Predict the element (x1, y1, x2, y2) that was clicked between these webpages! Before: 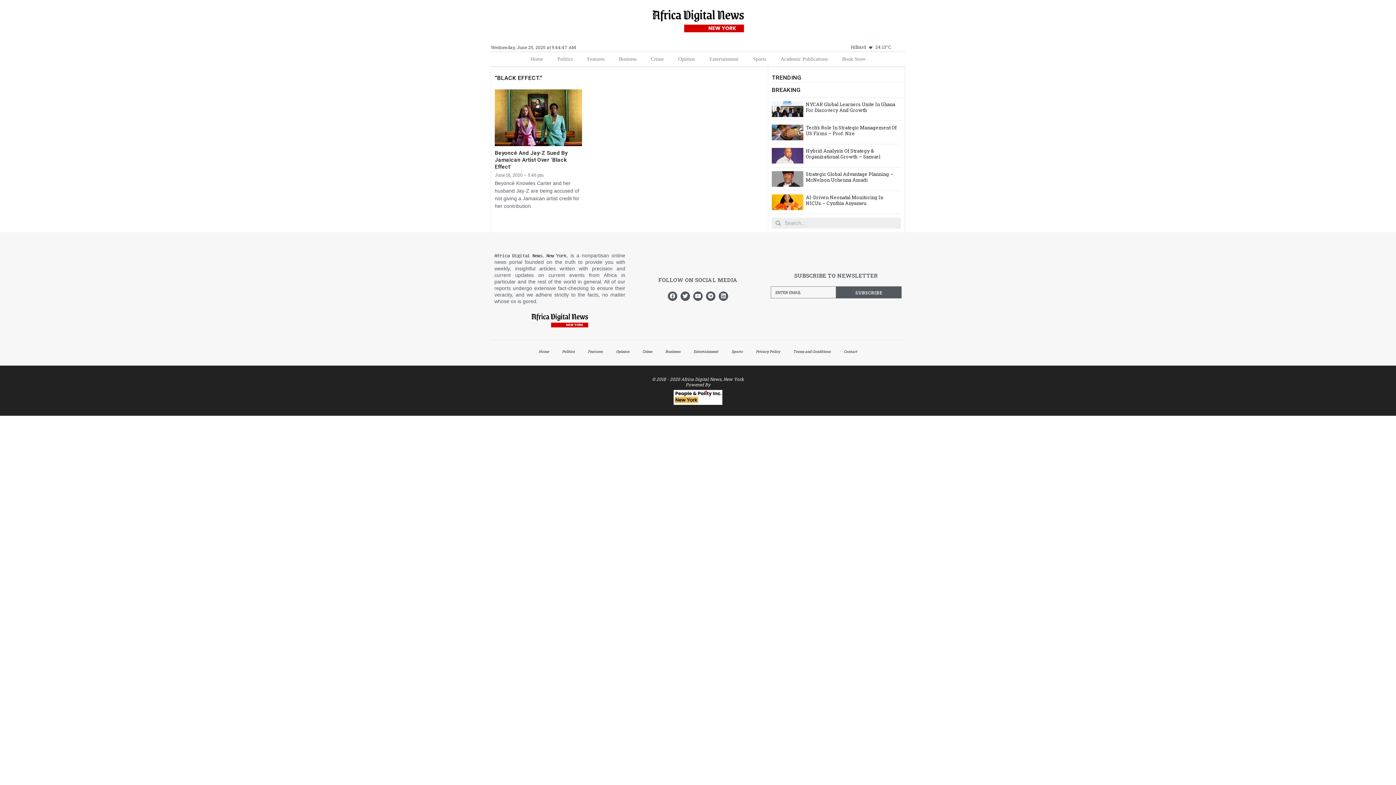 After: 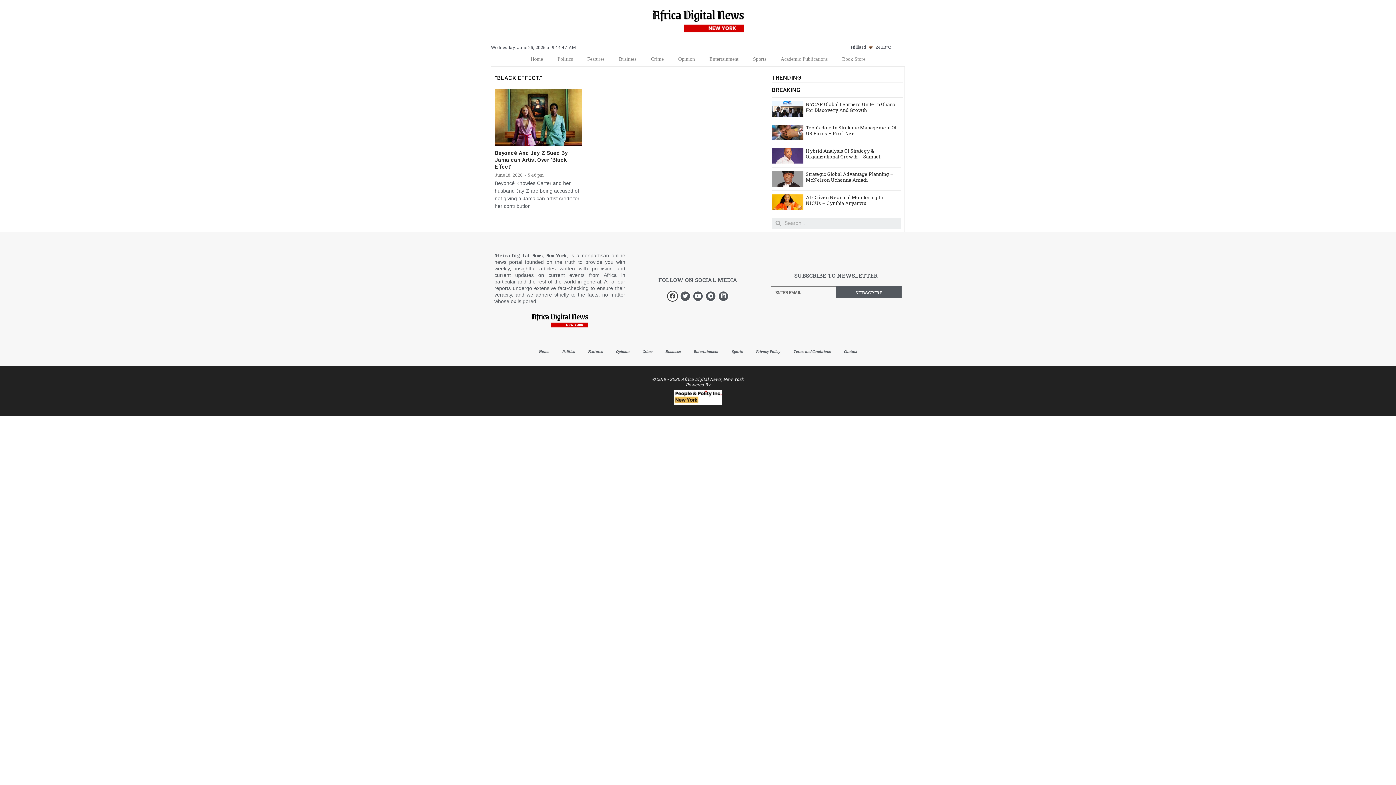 Action: bbox: (667, 290, 678, 301) label: Facebook